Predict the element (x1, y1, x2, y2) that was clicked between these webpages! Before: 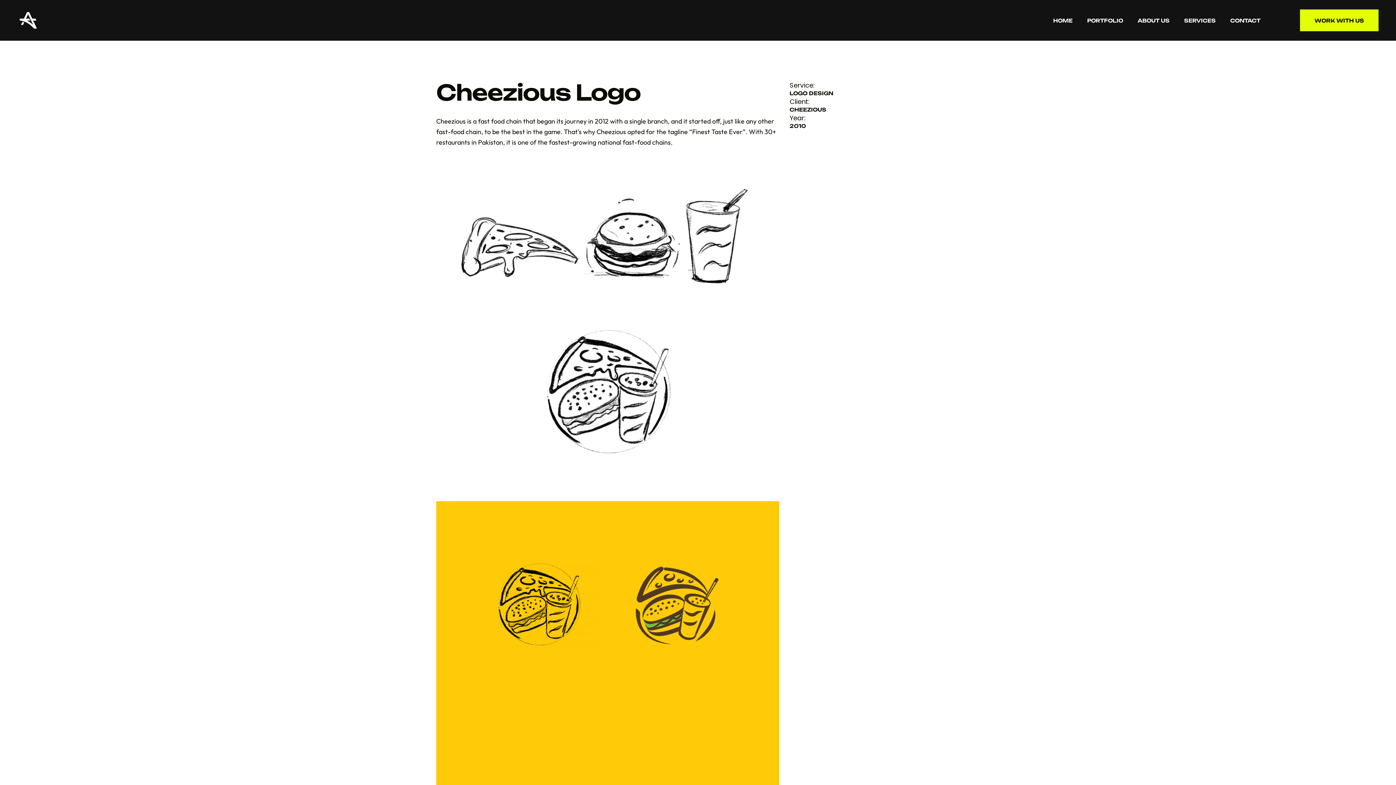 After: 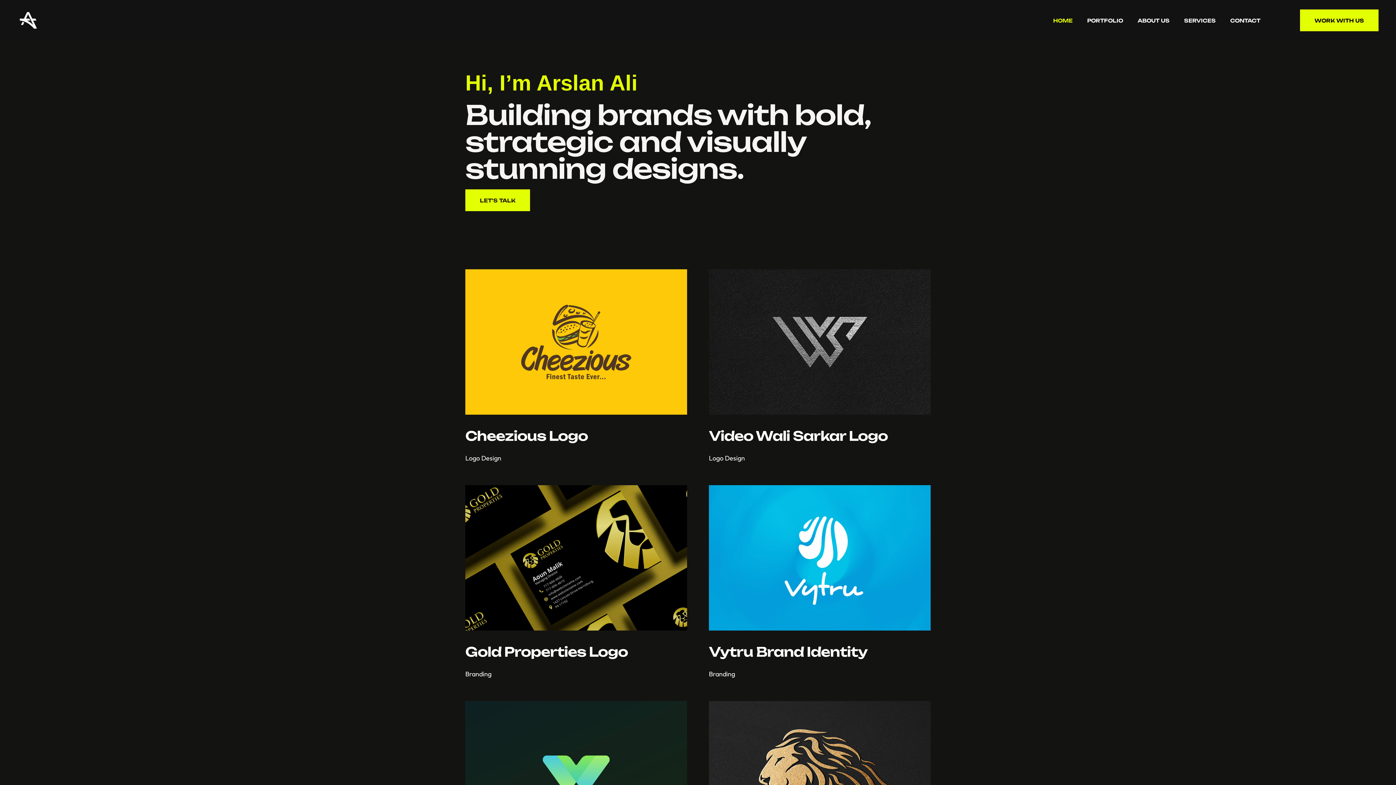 Action: bbox: (17, 15, 39, 23)